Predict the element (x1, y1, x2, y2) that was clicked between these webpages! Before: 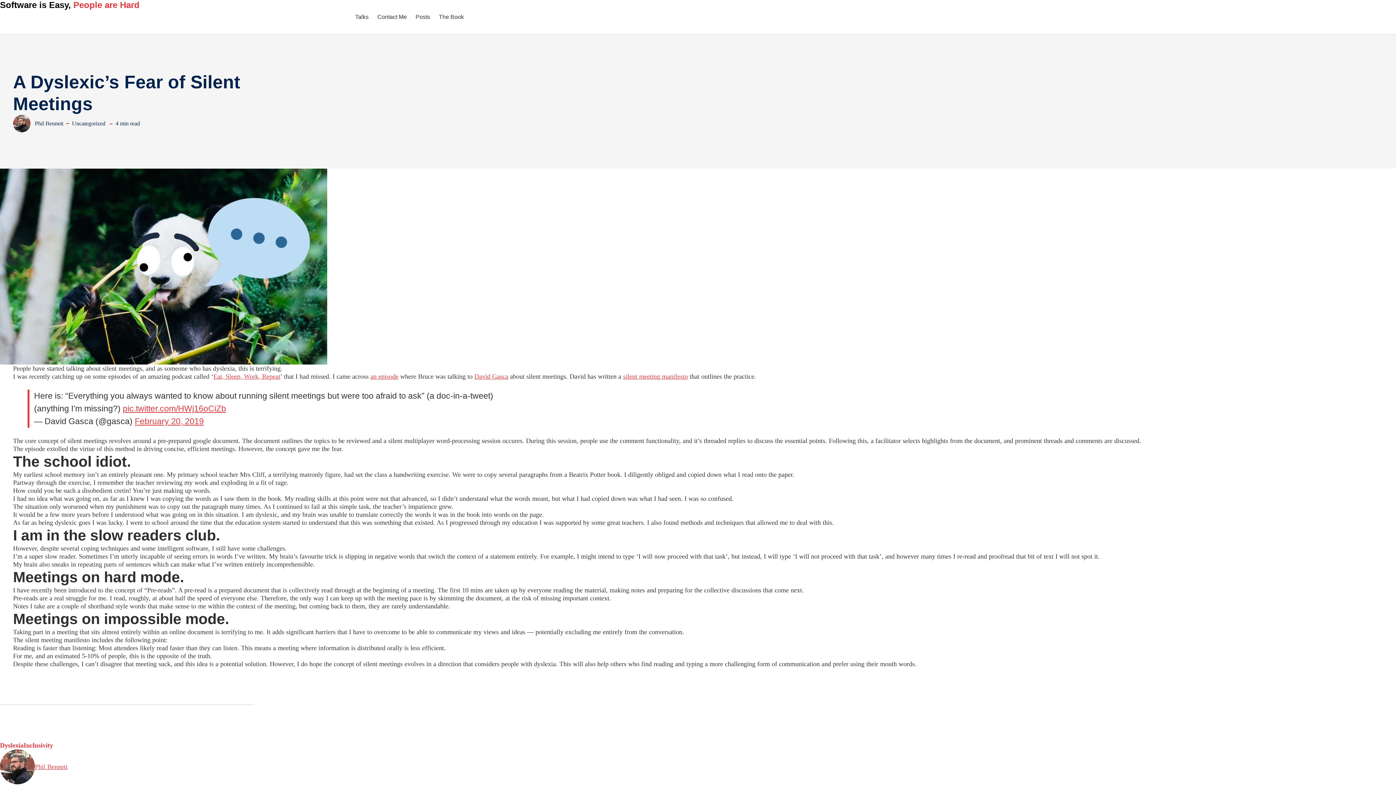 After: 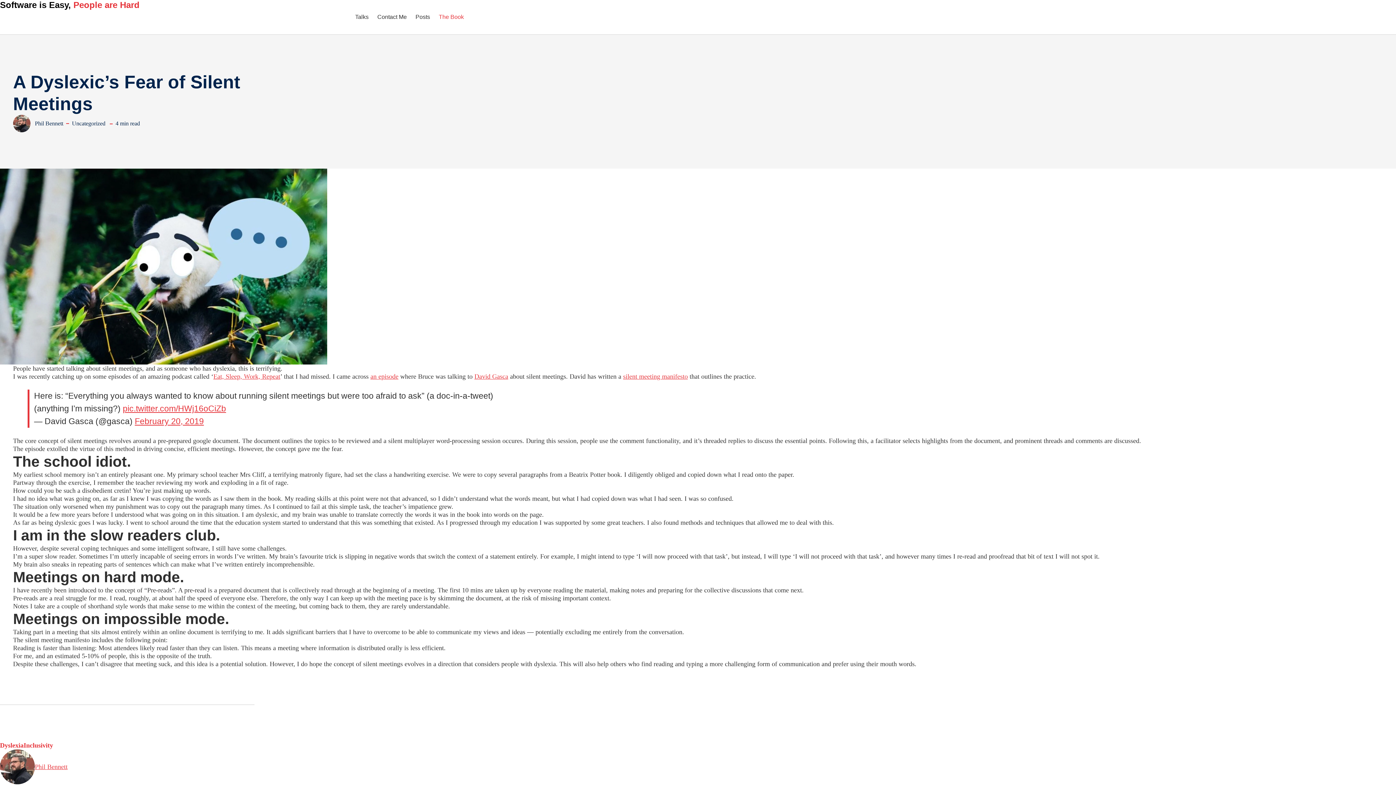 Action: label: The Book bbox: (434, 10, 468, 23)